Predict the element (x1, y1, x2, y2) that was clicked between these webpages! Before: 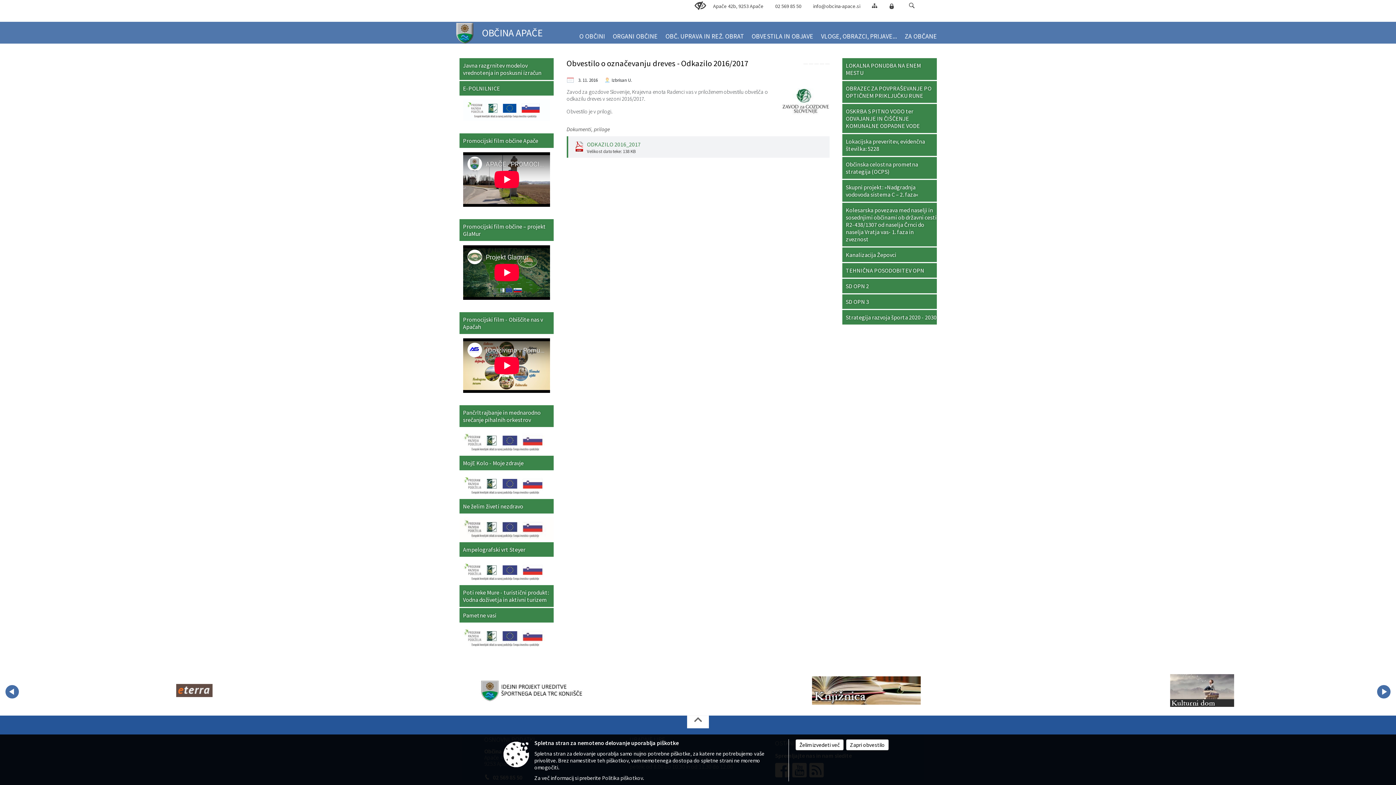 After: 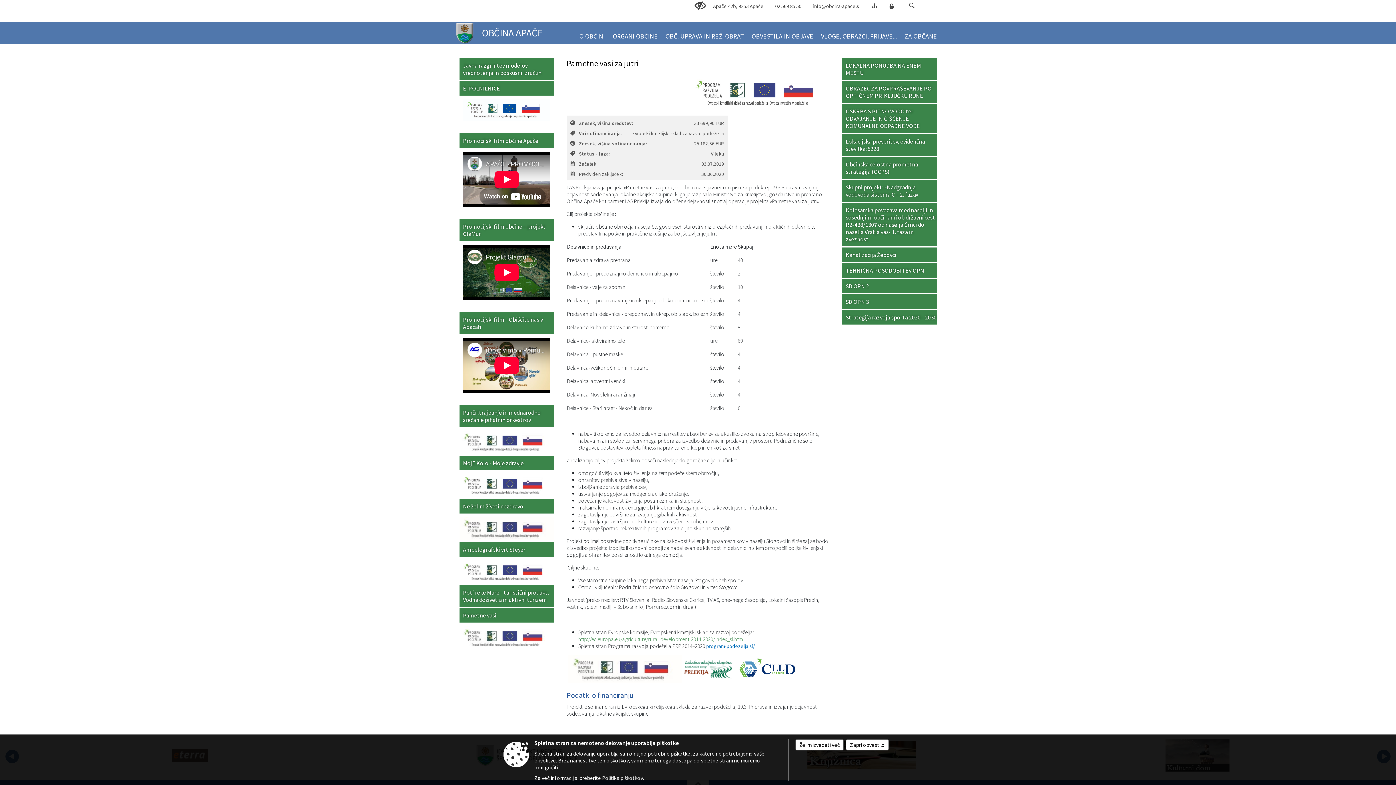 Action: label: Pametne vasi bbox: (463, 612, 496, 619)